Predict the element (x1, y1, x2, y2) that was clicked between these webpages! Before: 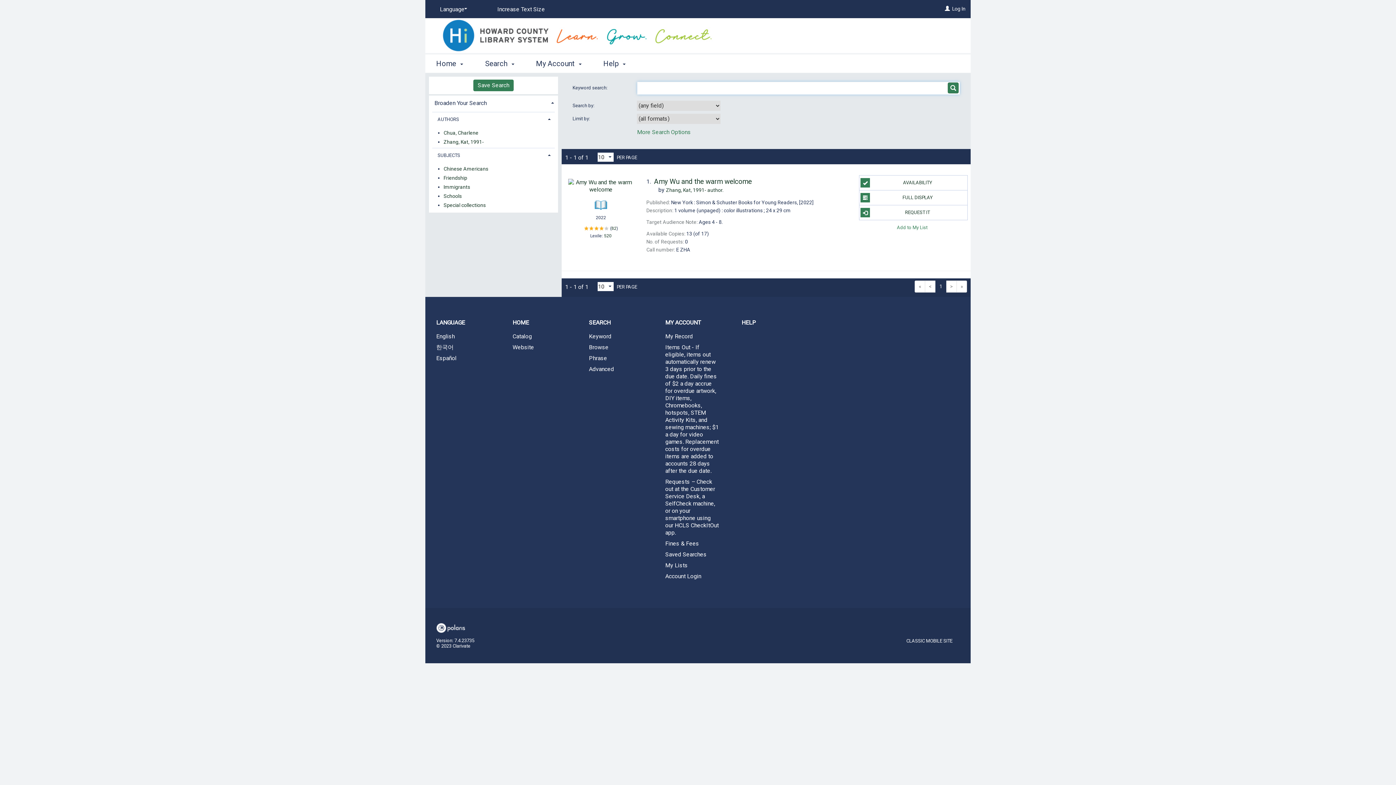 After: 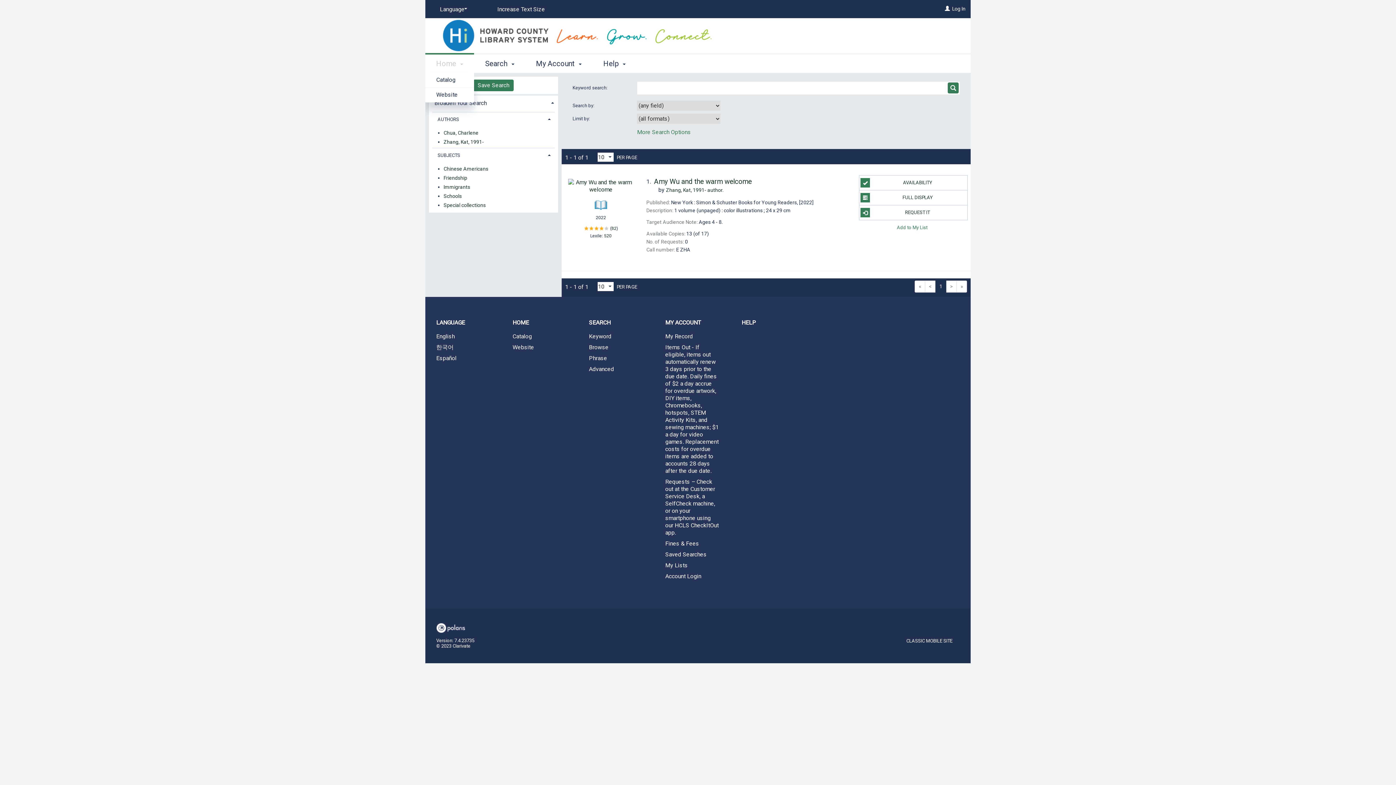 Action: label: Home  bbox: (425, 53, 474, 72)